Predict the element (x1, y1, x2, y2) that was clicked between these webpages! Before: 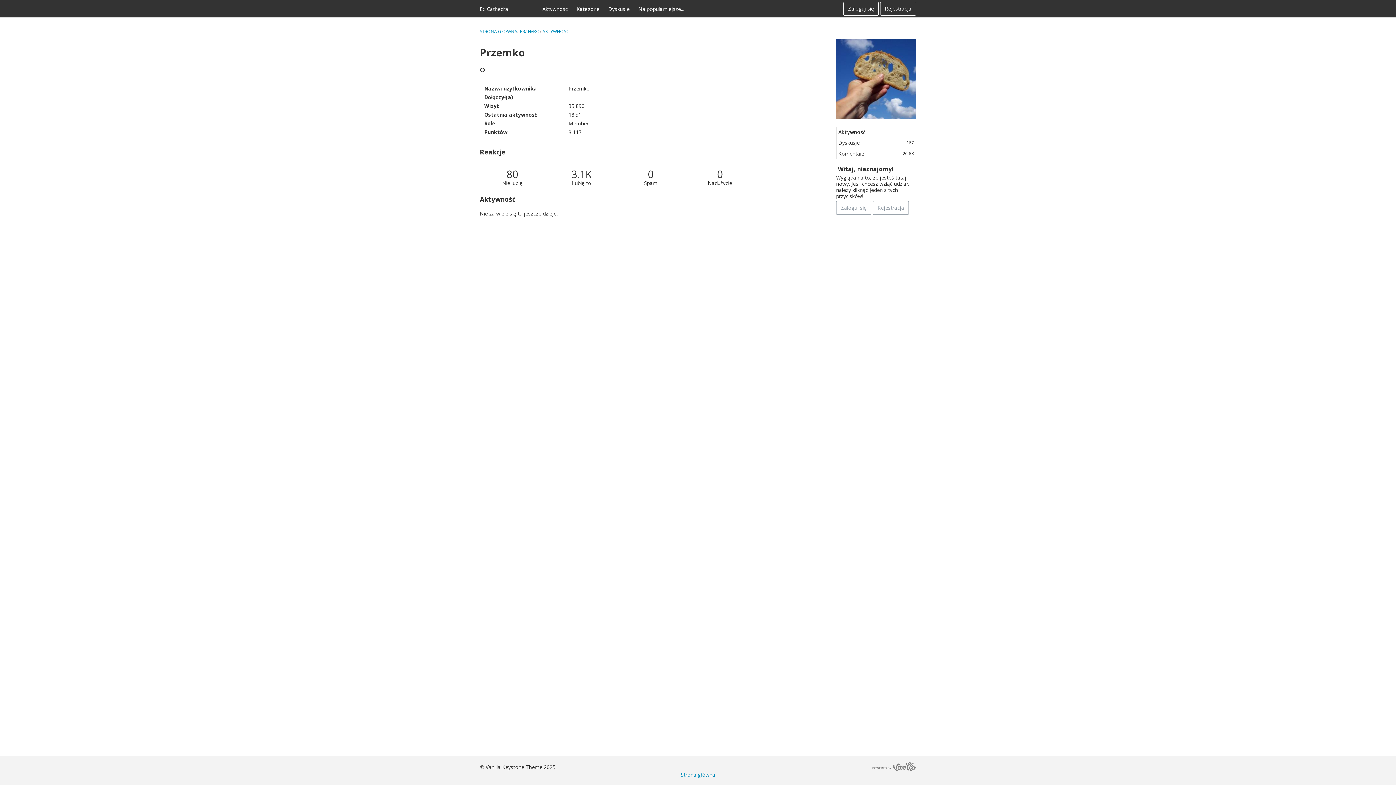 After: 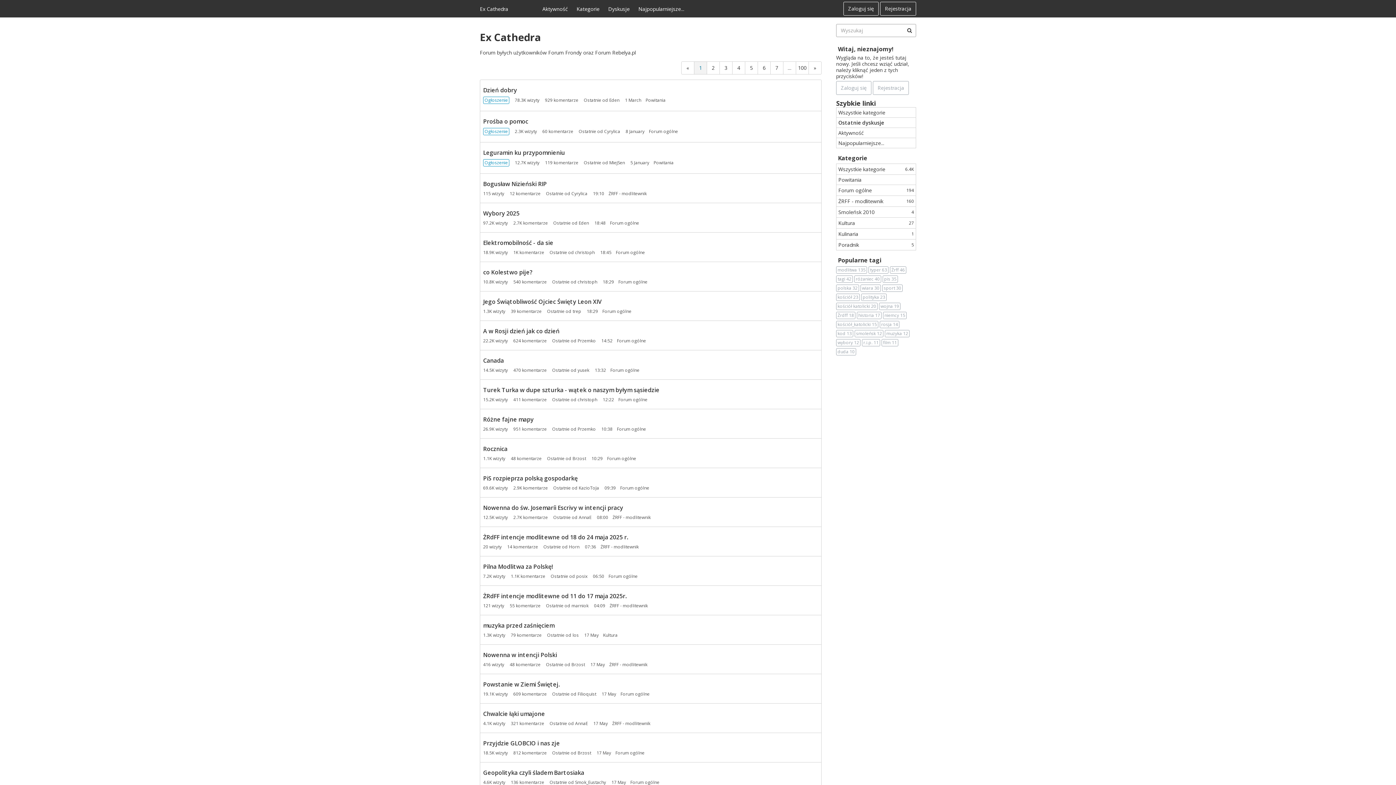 Action: label: Strona główna bbox: (680, 771, 715, 778)